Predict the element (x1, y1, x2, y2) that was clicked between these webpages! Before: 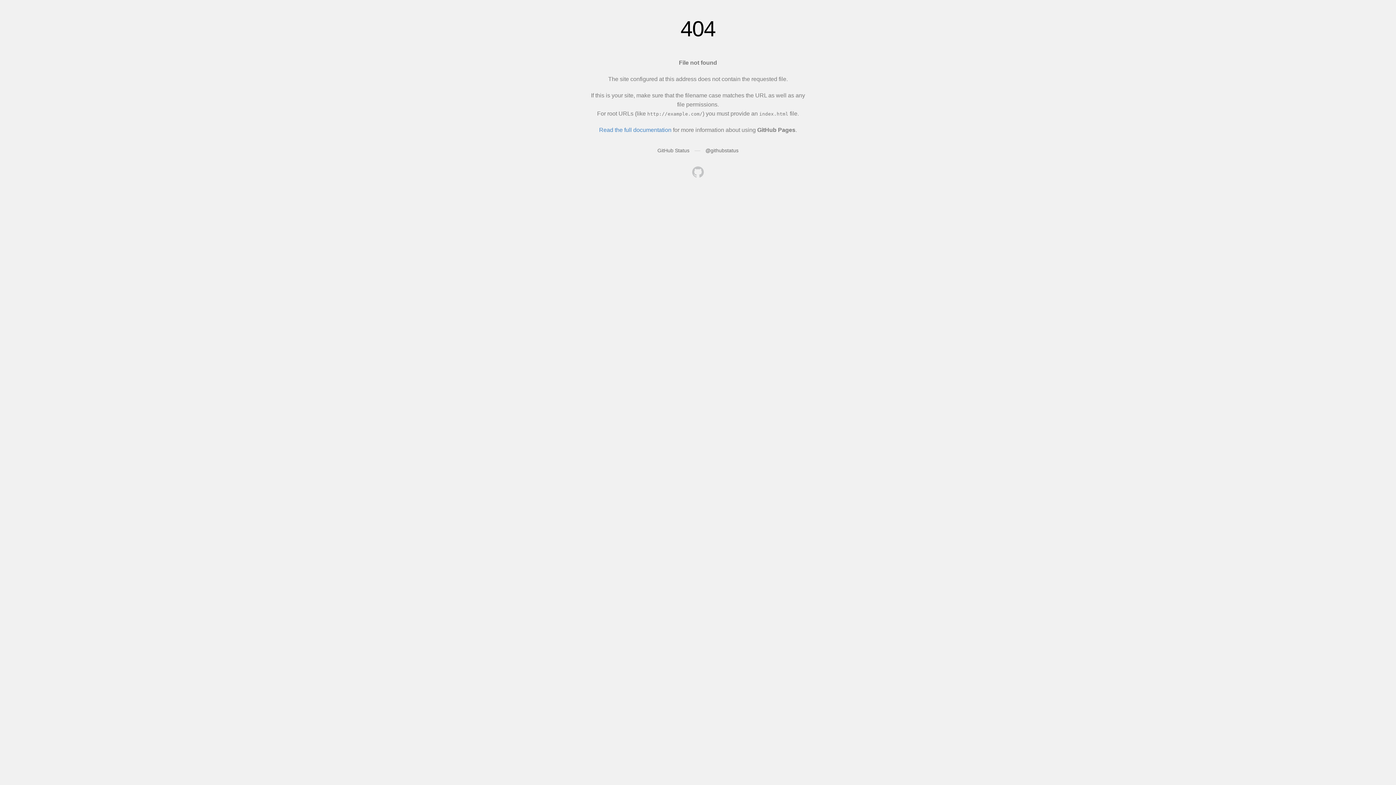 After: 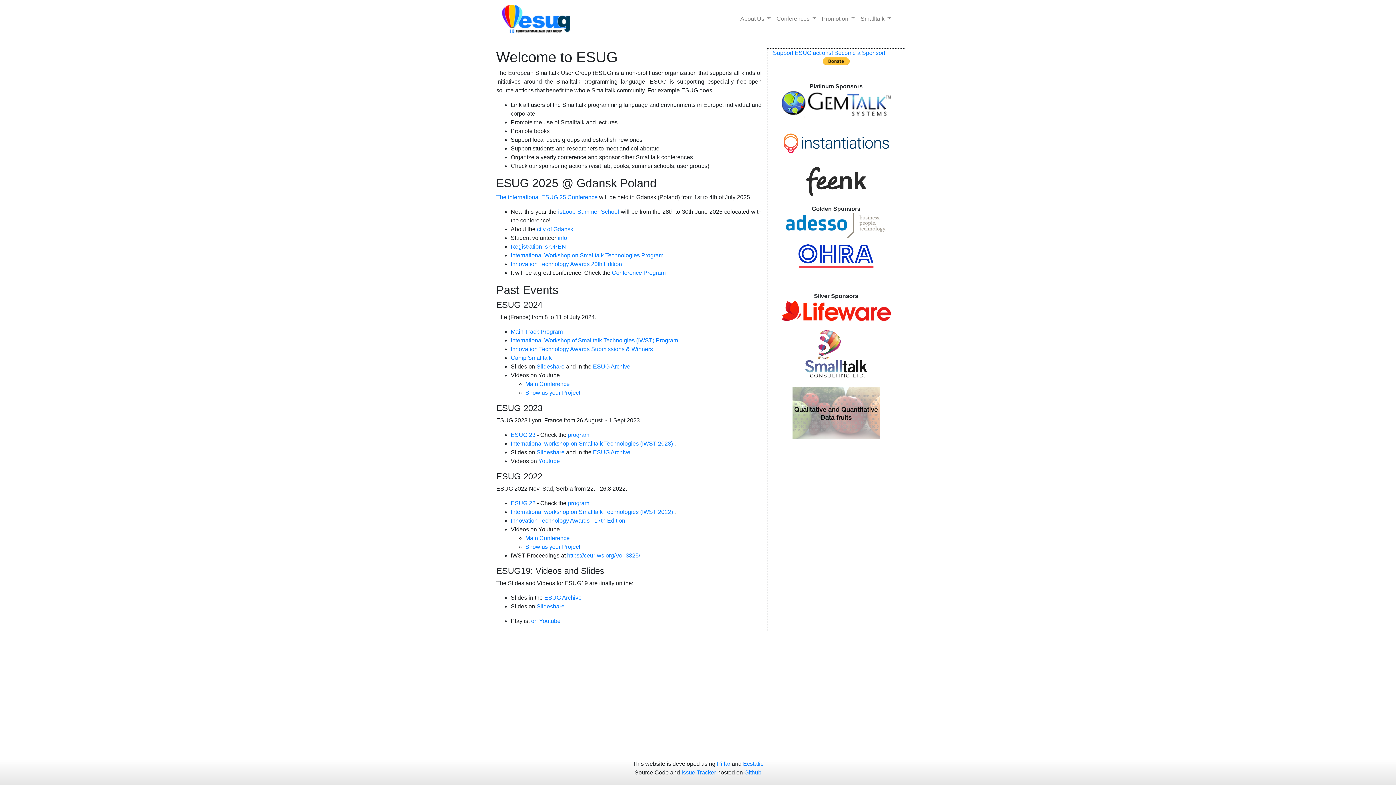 Action: bbox: (692, 166, 704, 179)